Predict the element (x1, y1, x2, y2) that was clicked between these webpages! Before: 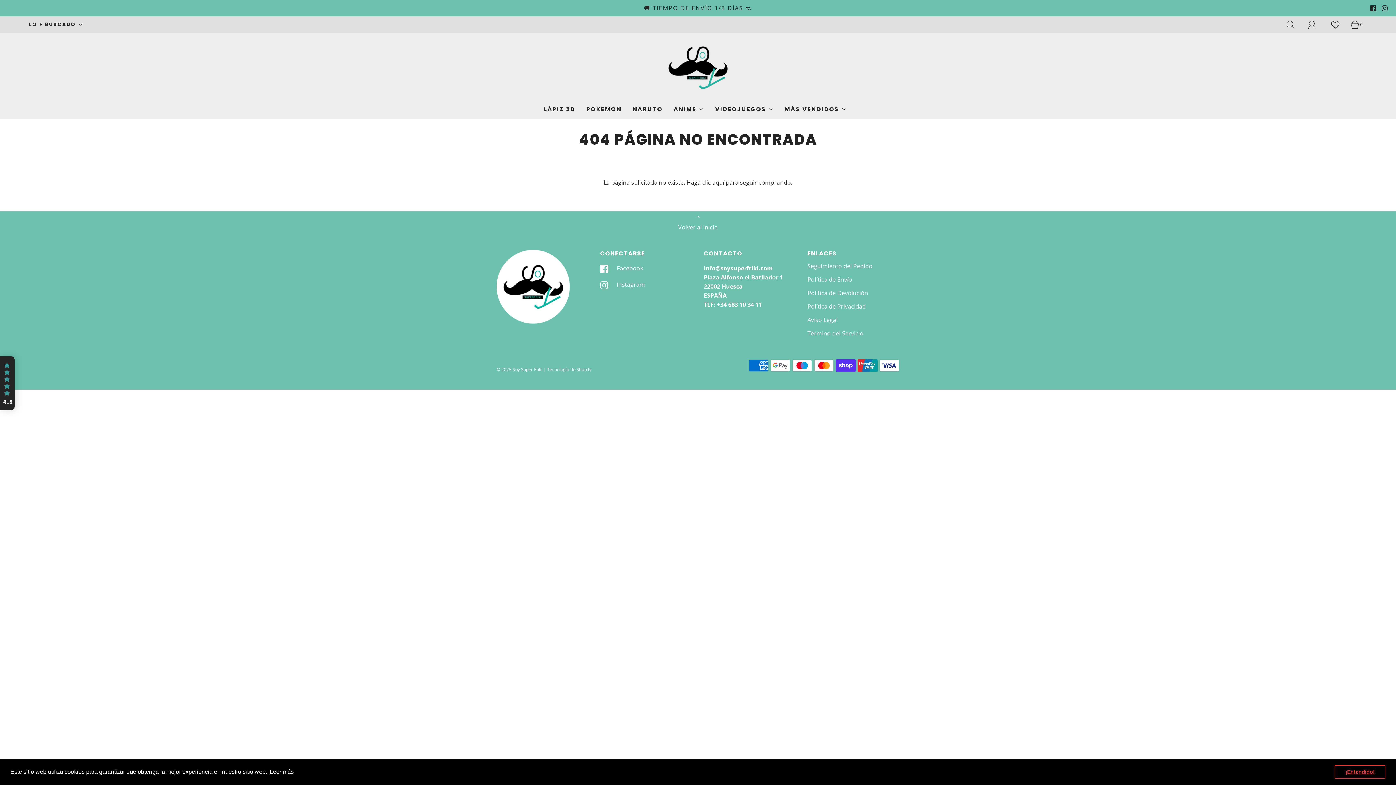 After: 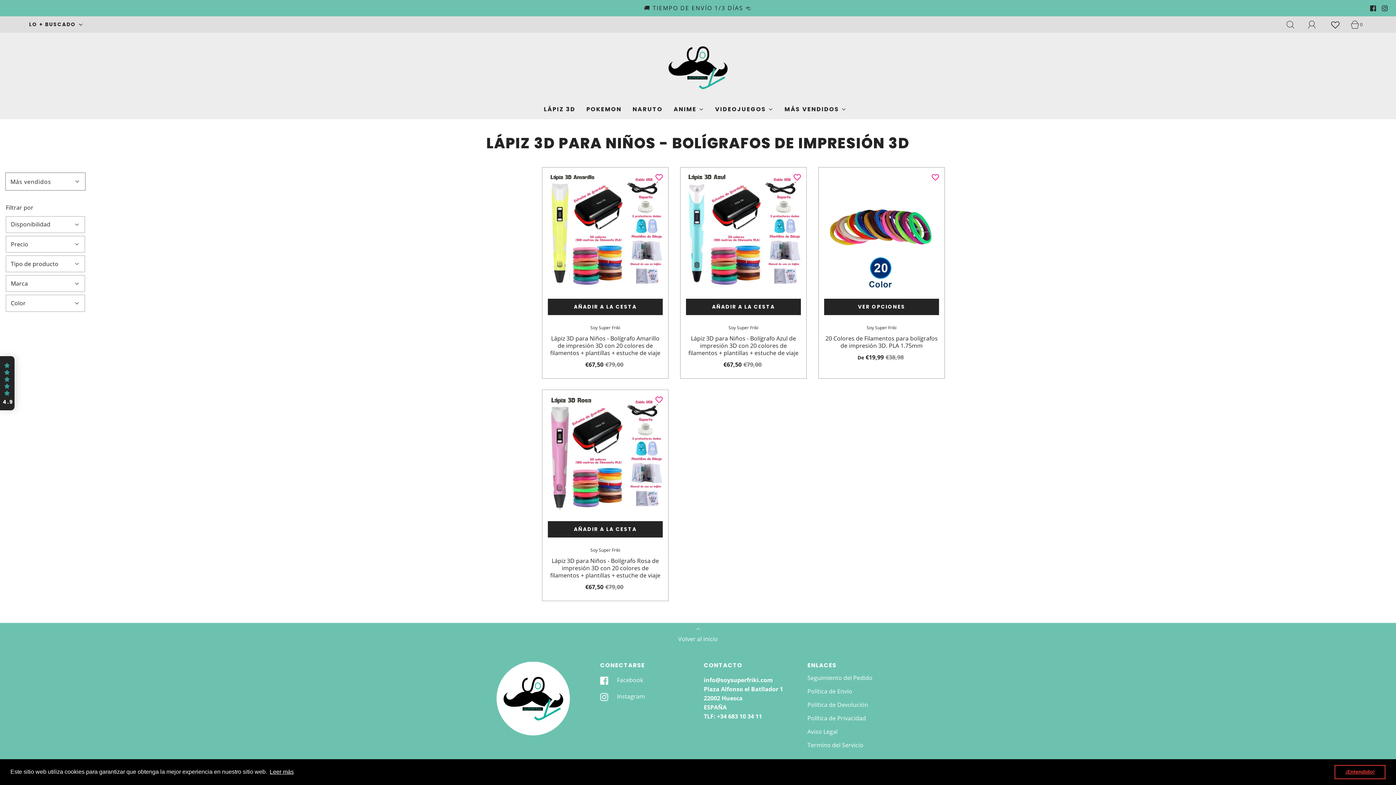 Action: bbox: (544, 99, 575, 119) label: LÁPIZ 3D